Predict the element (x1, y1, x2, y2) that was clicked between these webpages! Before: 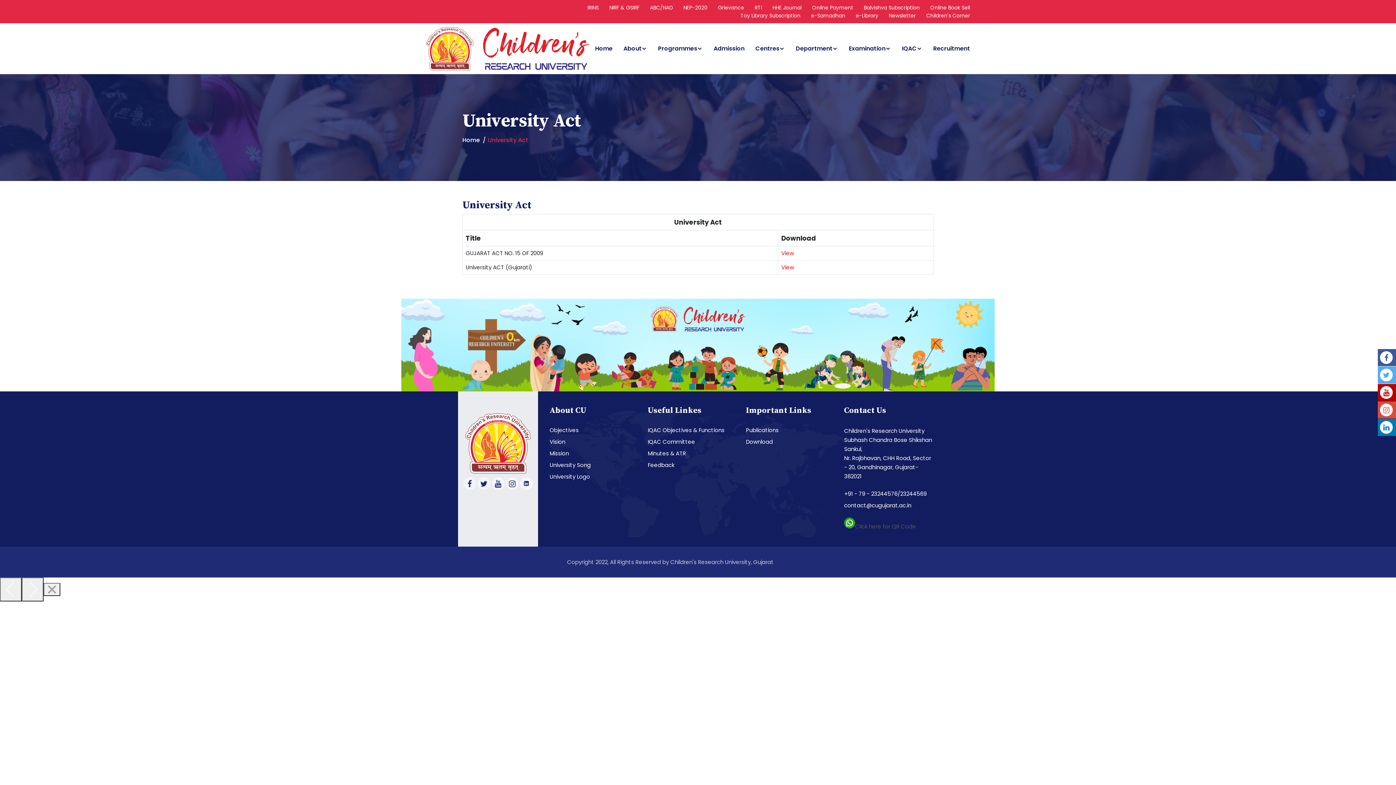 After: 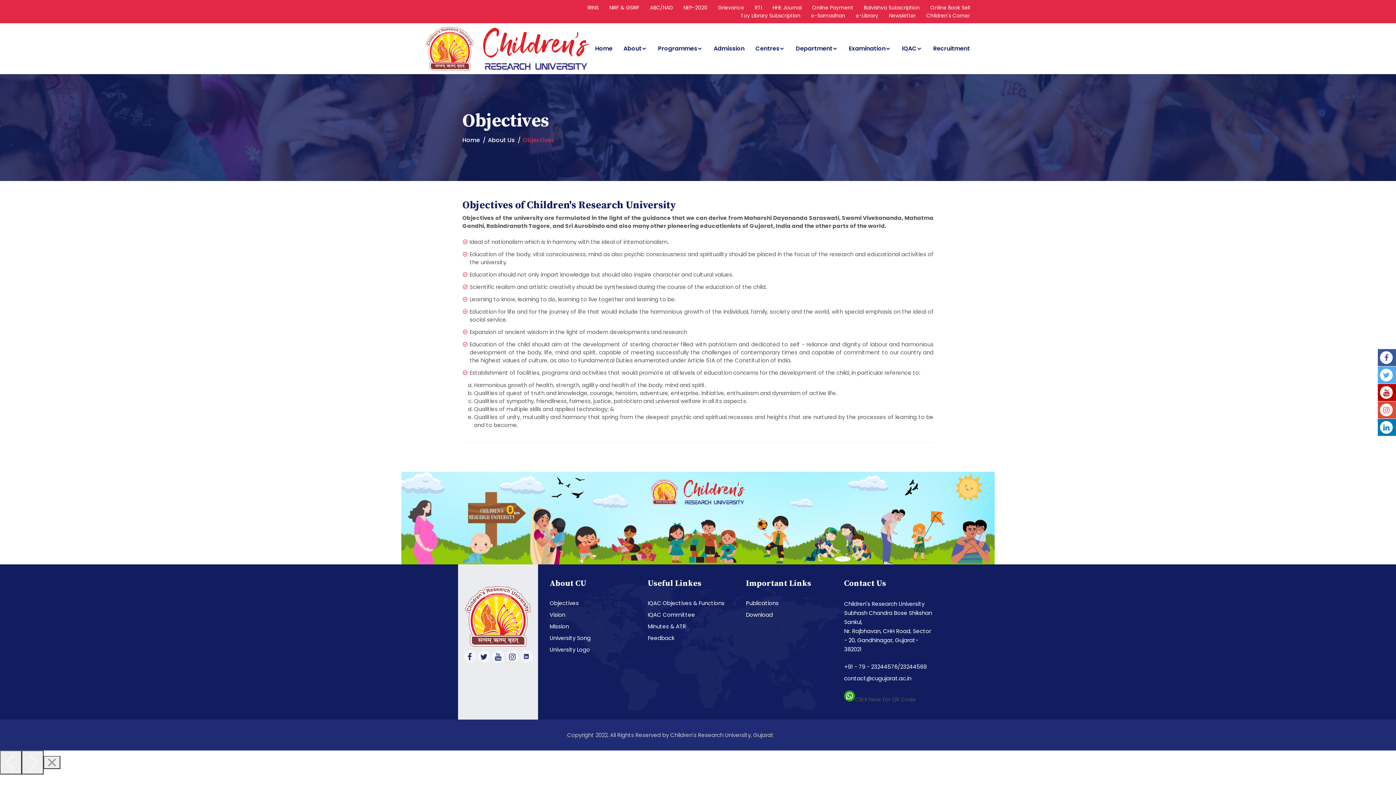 Action: label: Objectives bbox: (549, 426, 578, 434)